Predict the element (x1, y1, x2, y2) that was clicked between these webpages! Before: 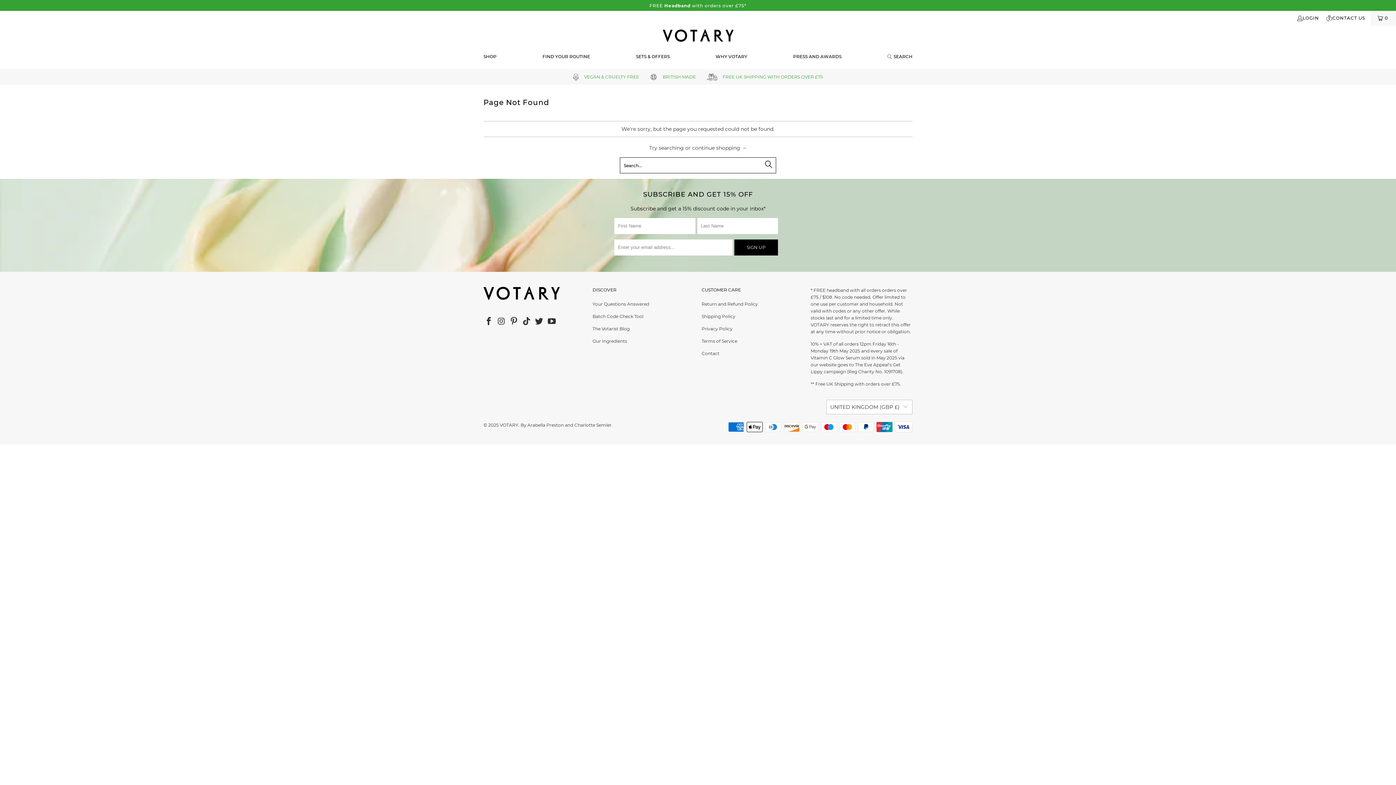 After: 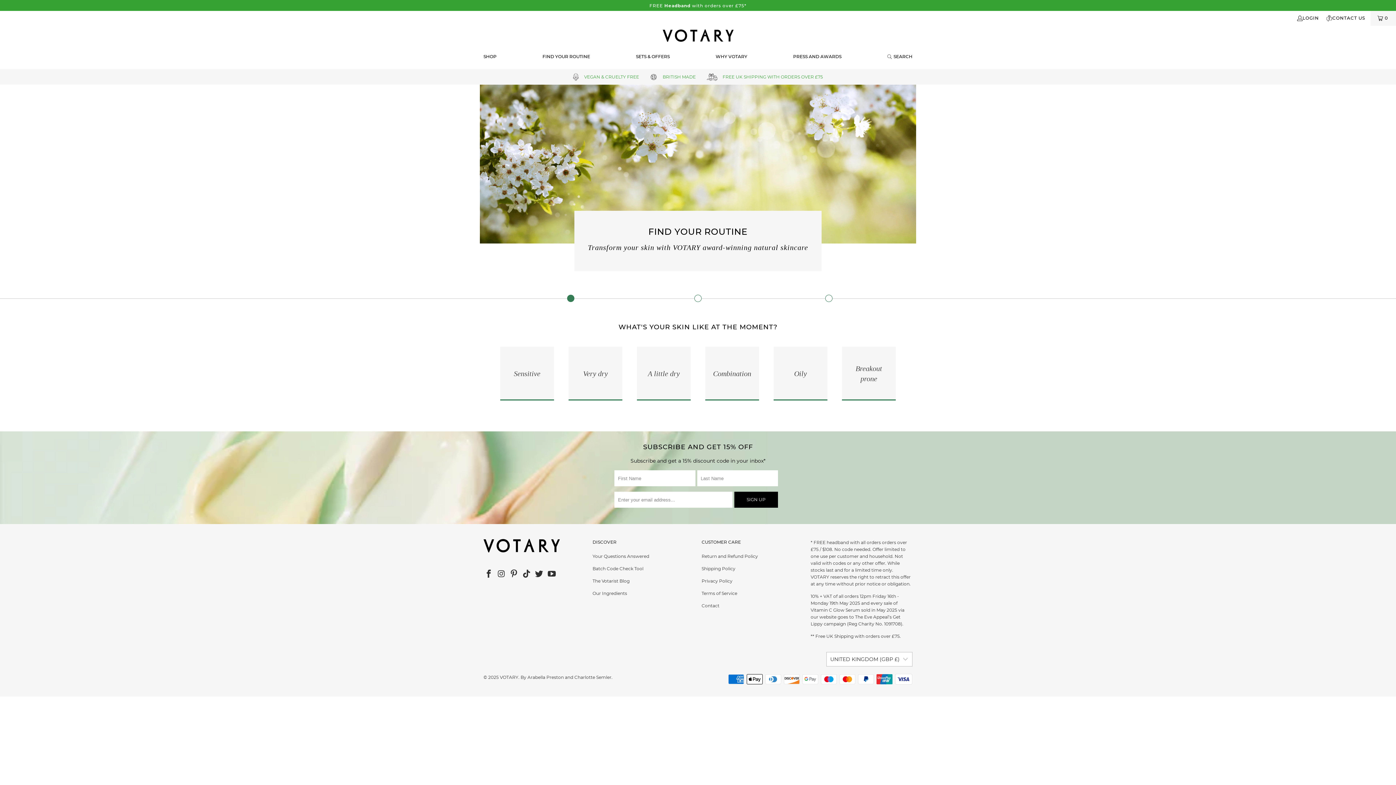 Action: label: FIND YOUR ROUTINE bbox: (542, 48, 590, 65)